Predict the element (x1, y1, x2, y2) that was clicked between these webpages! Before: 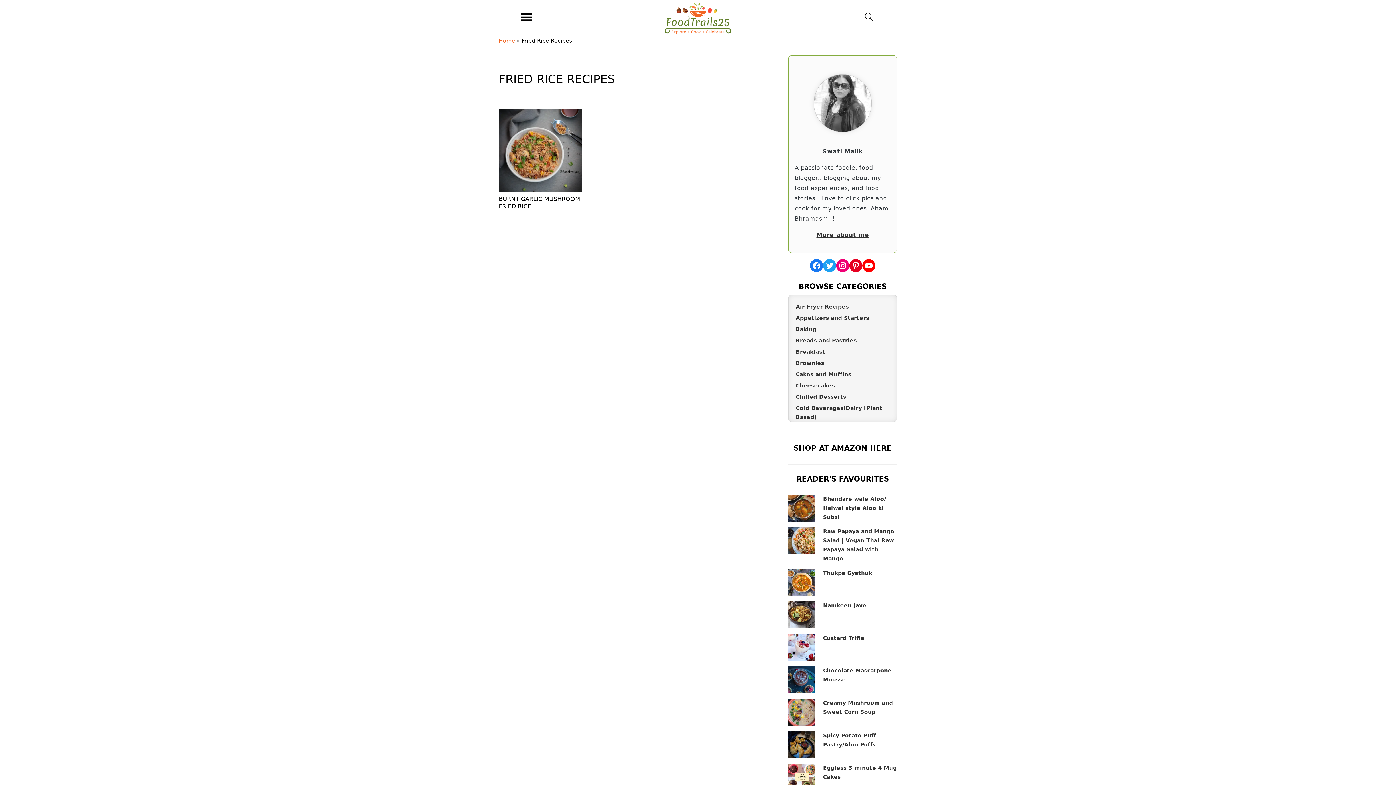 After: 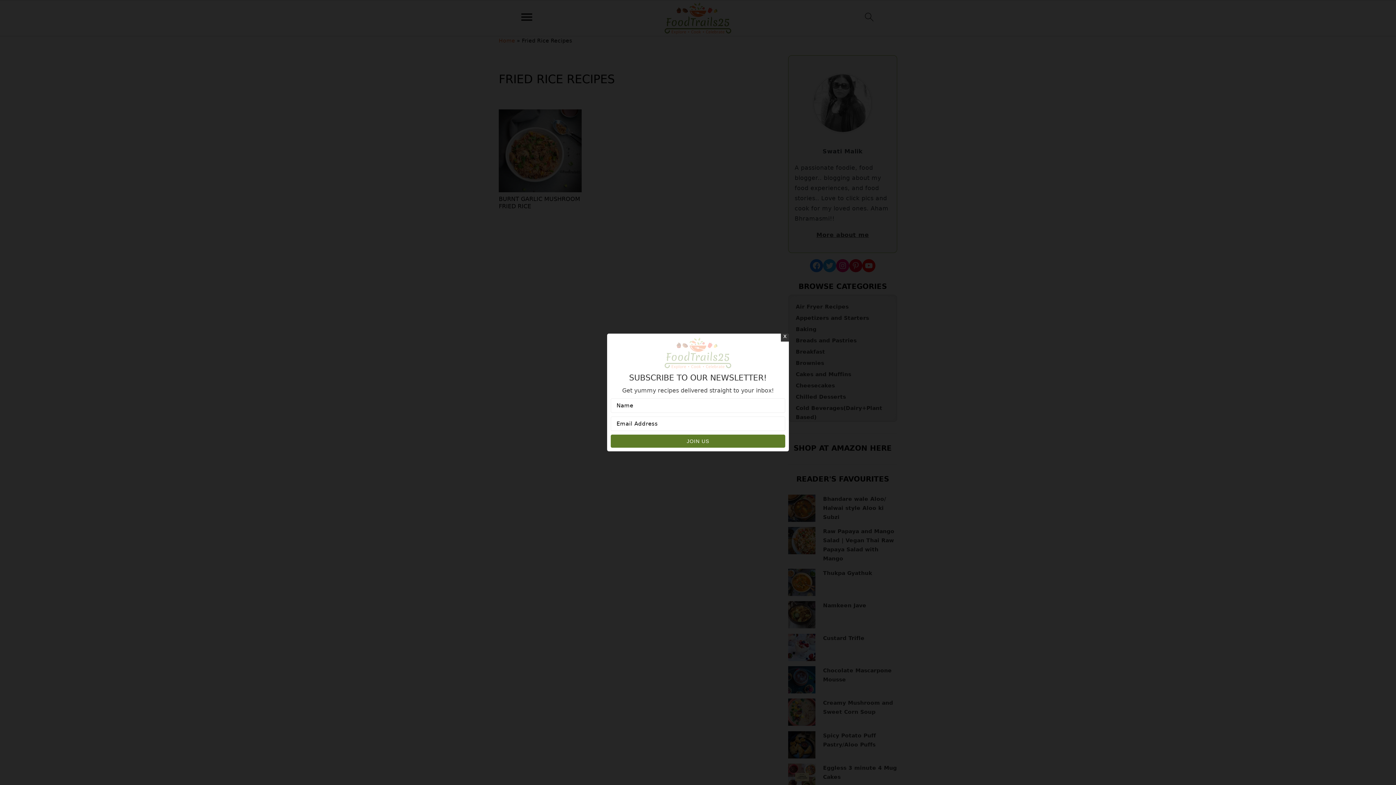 Action: label: Pinterest bbox: (849, 259, 862, 272)